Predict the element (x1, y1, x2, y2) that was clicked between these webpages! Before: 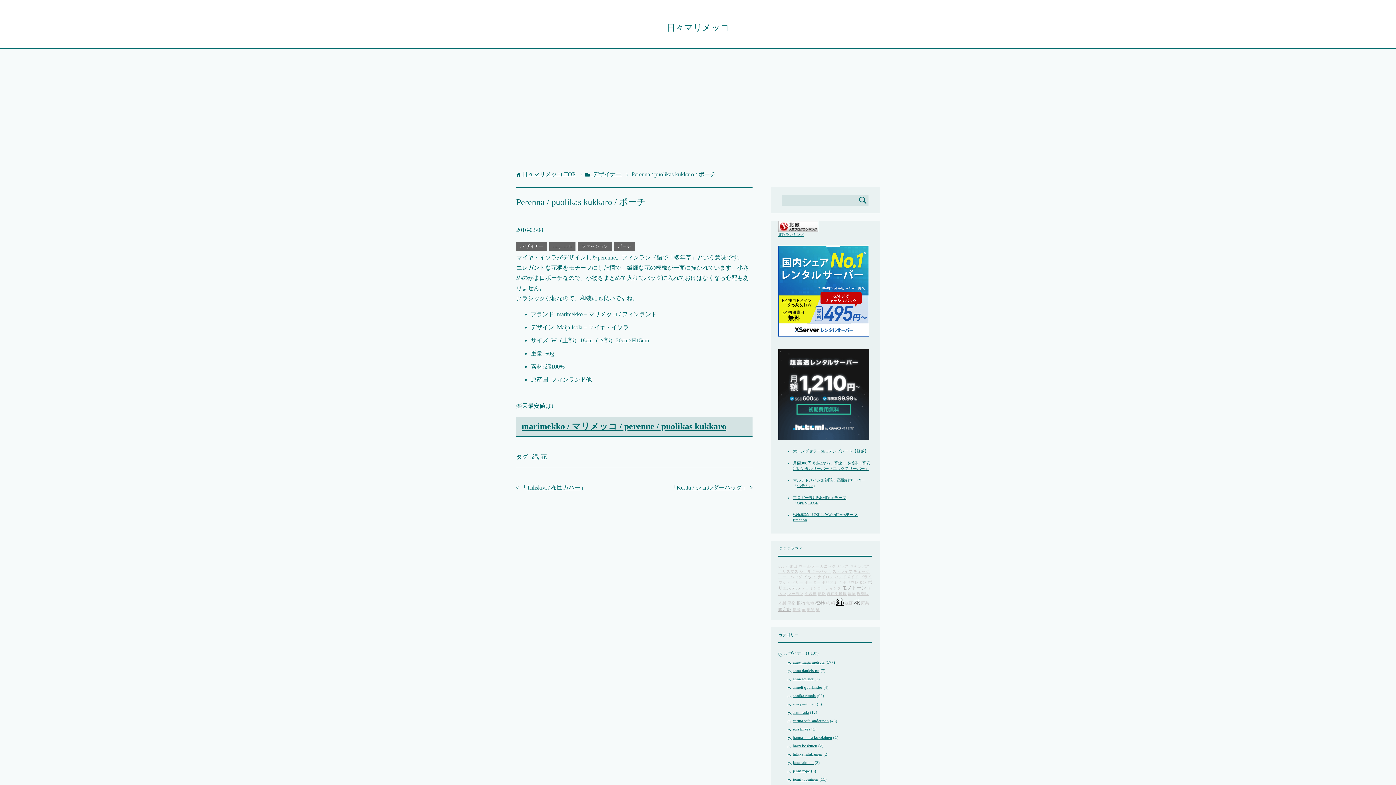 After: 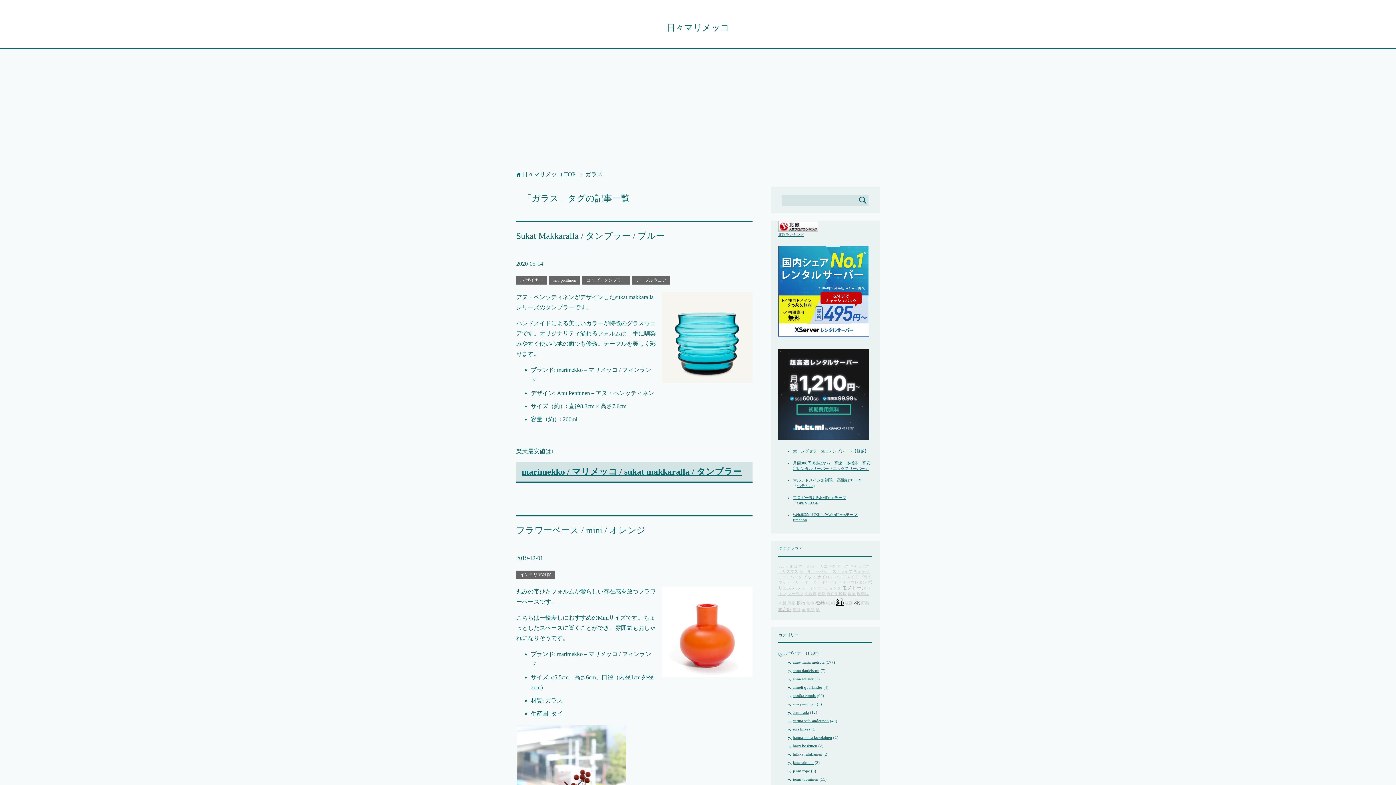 Action: label: ガラス bbox: (837, 564, 849, 568)